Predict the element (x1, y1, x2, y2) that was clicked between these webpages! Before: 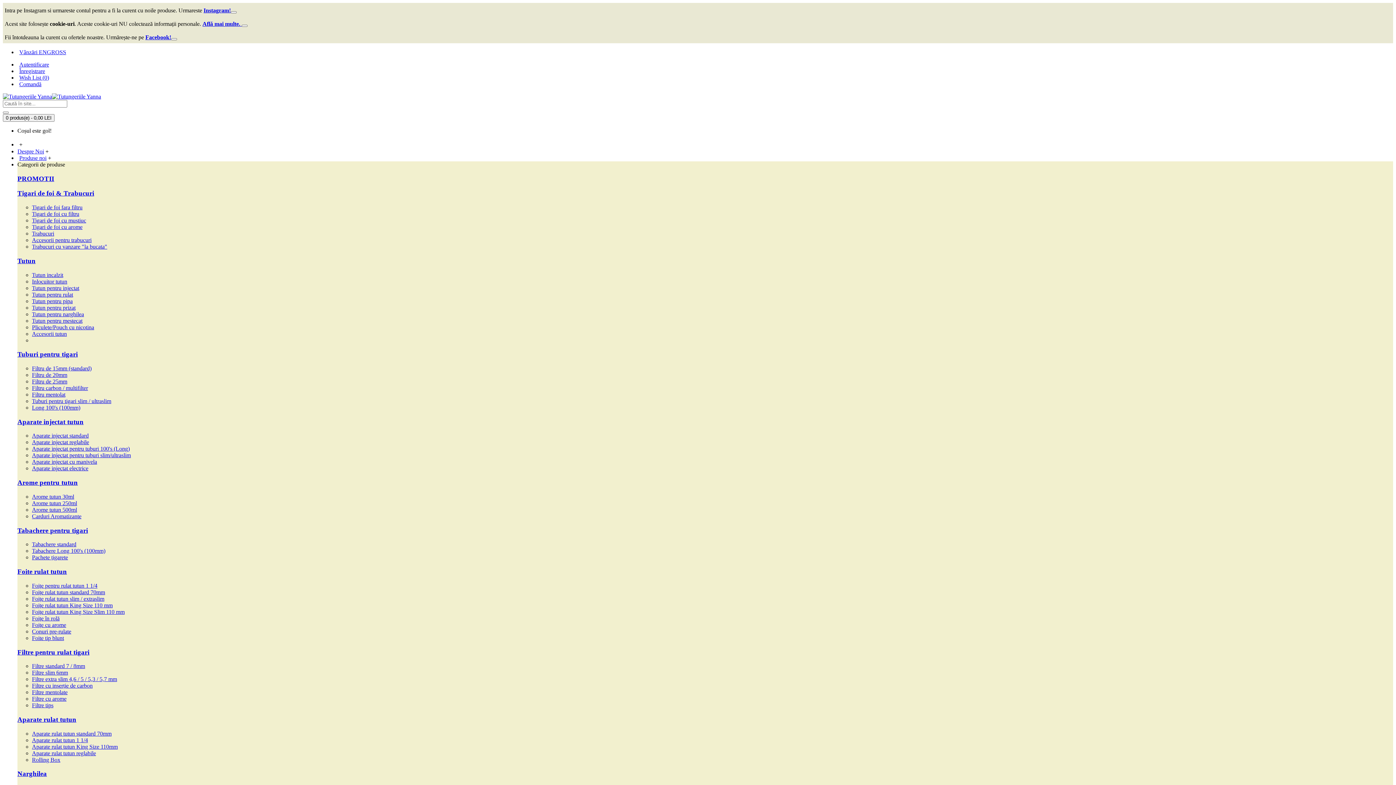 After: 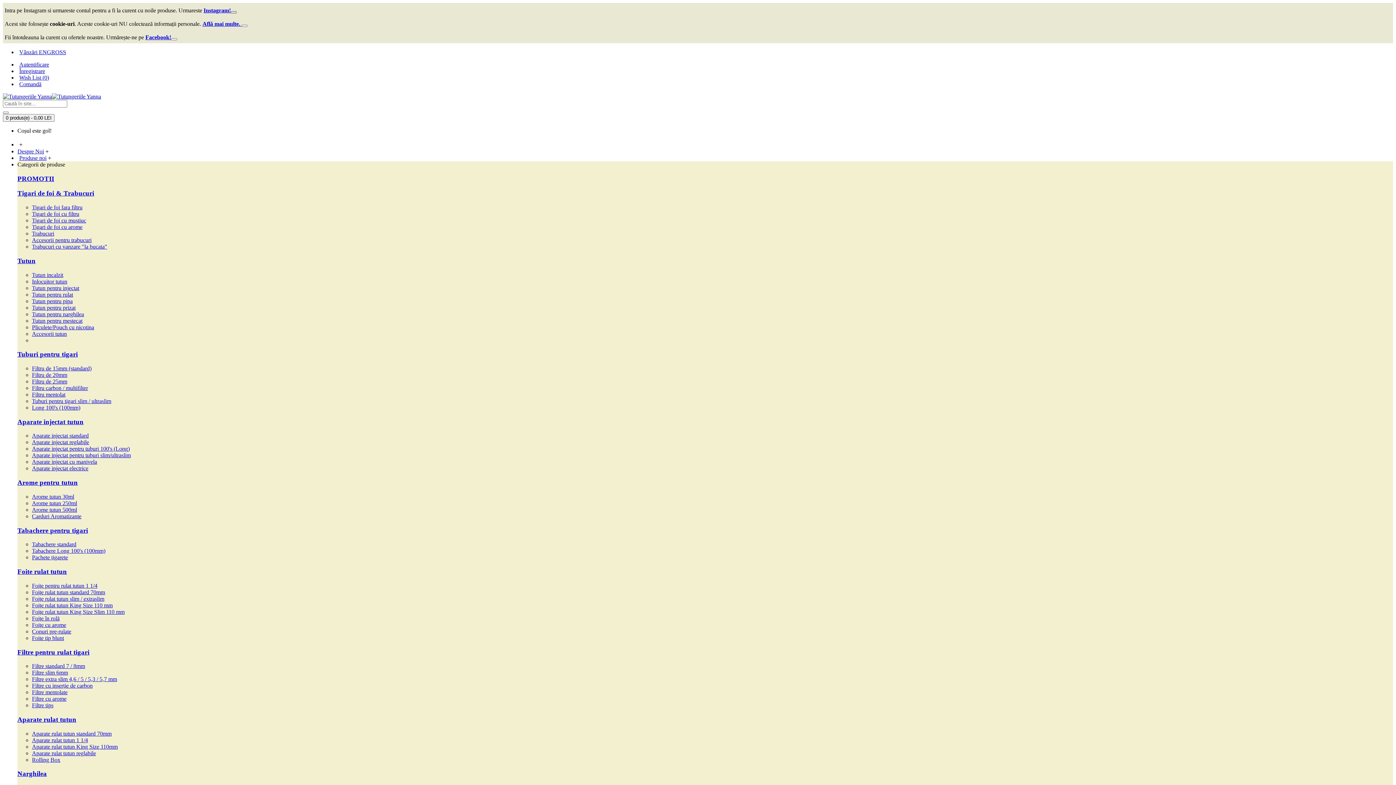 Action: bbox: (230, 11, 236, 13)